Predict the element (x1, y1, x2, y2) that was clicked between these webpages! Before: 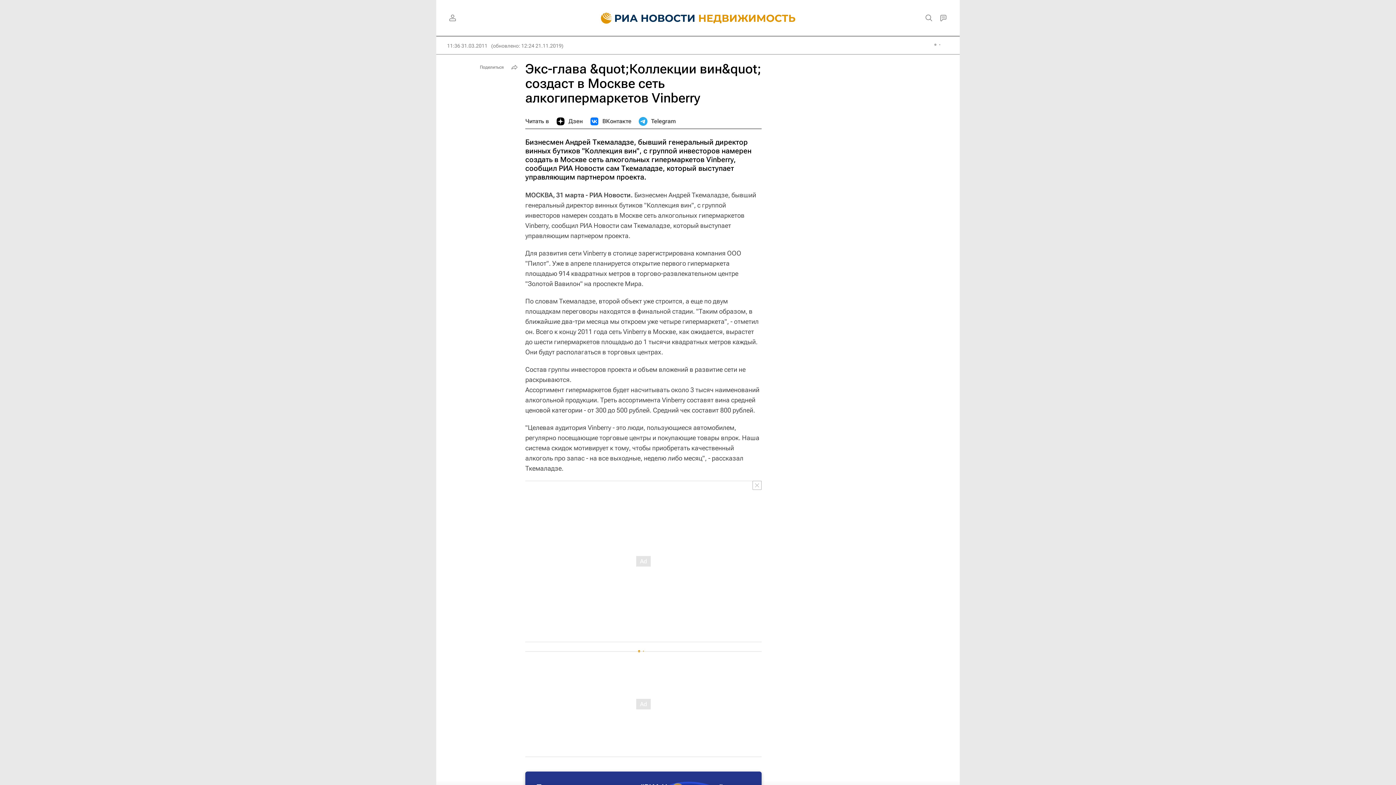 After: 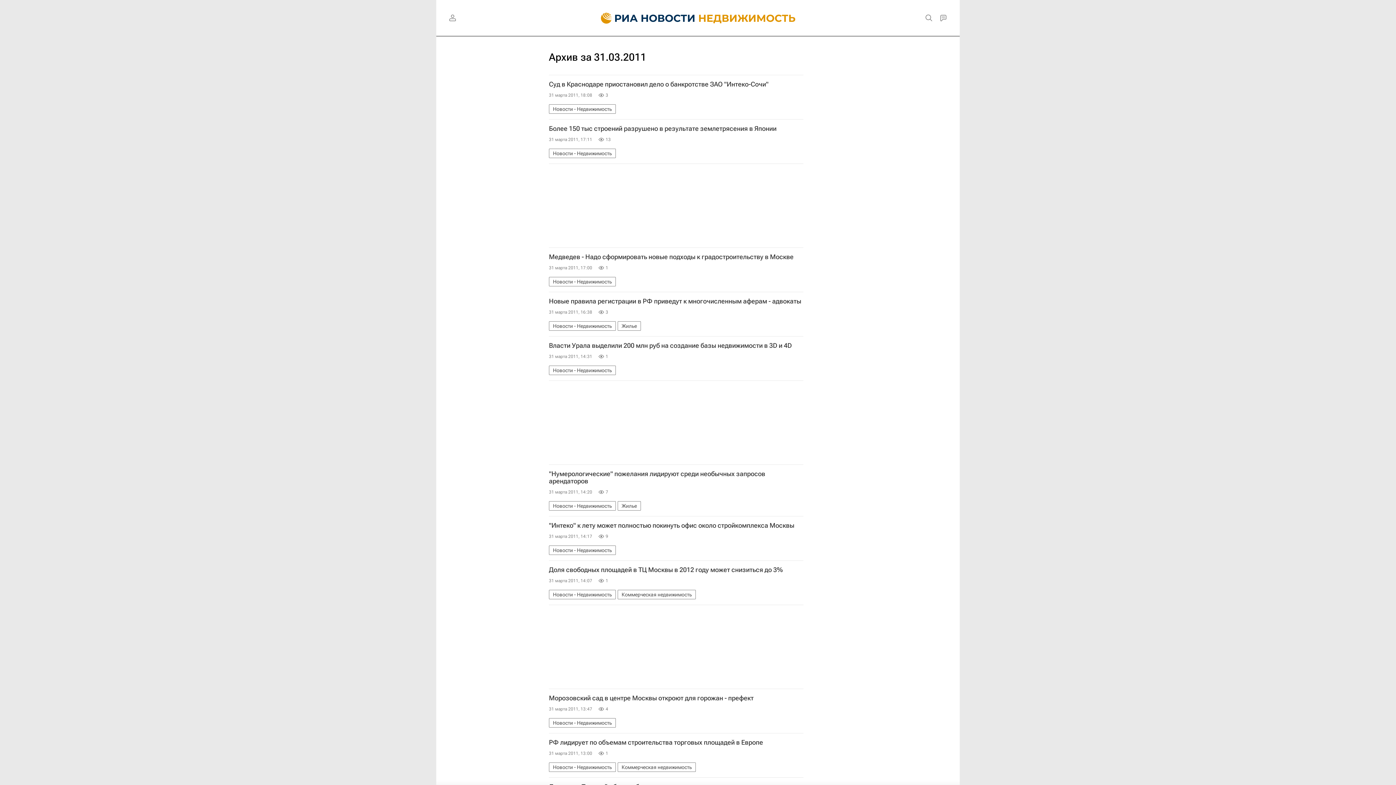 Action: bbox: (447, 42, 487, 49) label: 11:36 31.03.2011